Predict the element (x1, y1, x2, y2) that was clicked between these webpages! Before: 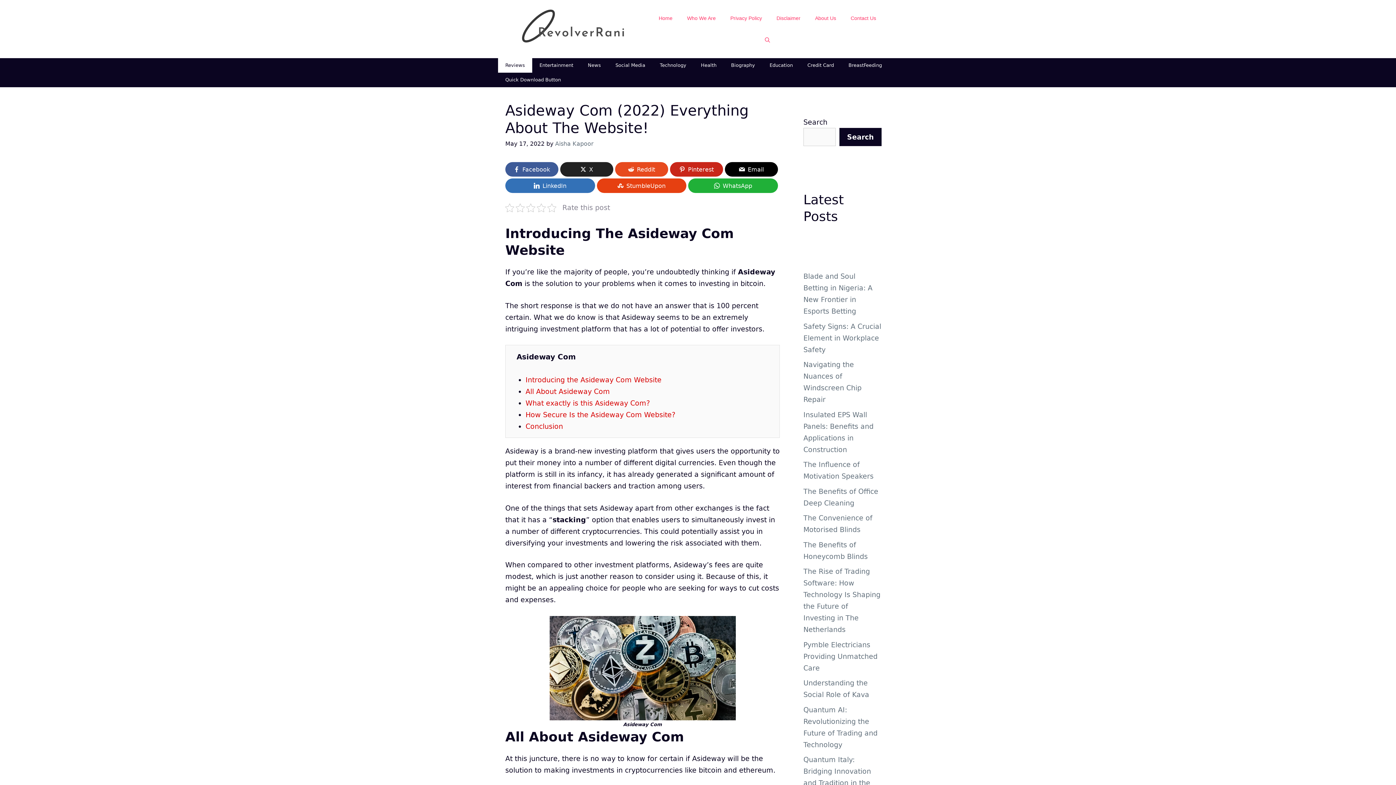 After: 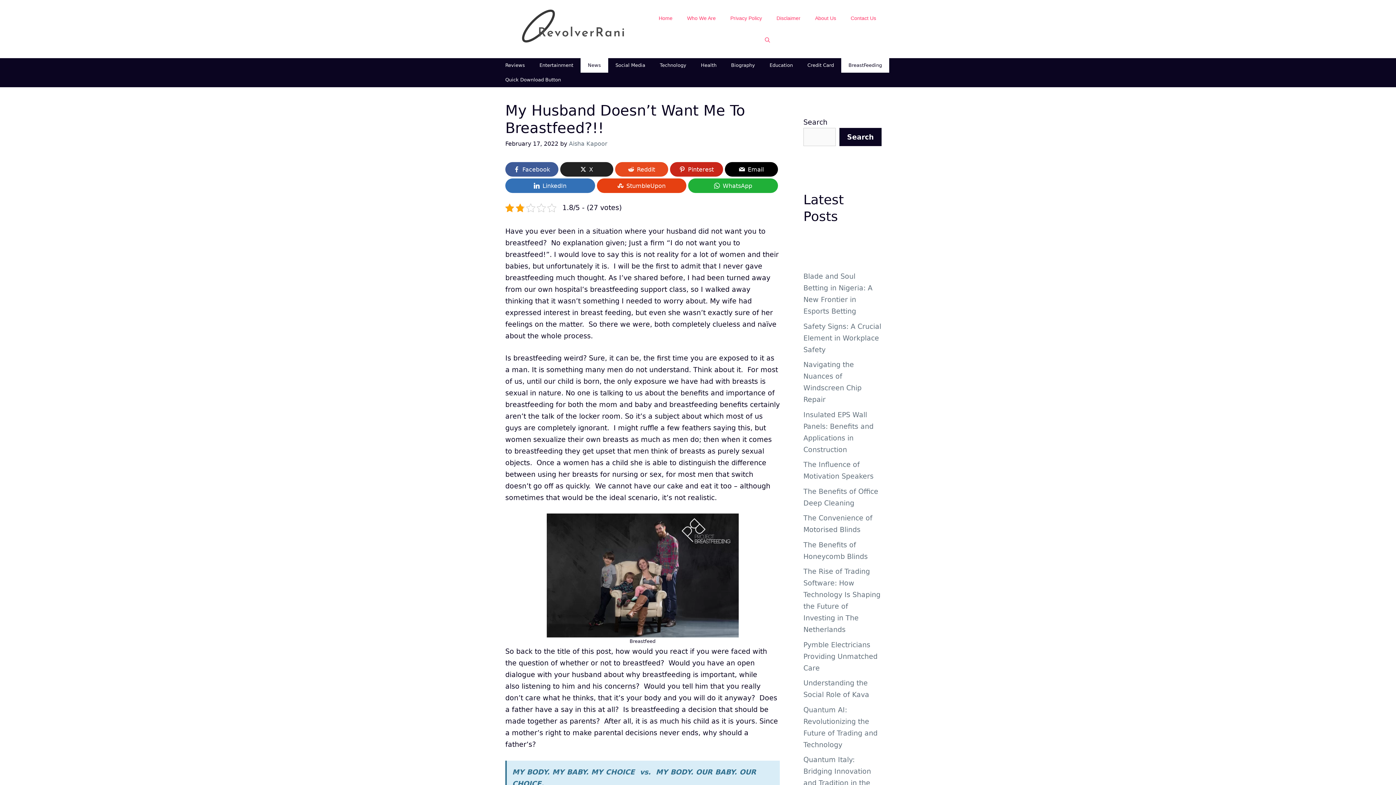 Action: bbox: (841, 58, 889, 72) label: BreastFeeding